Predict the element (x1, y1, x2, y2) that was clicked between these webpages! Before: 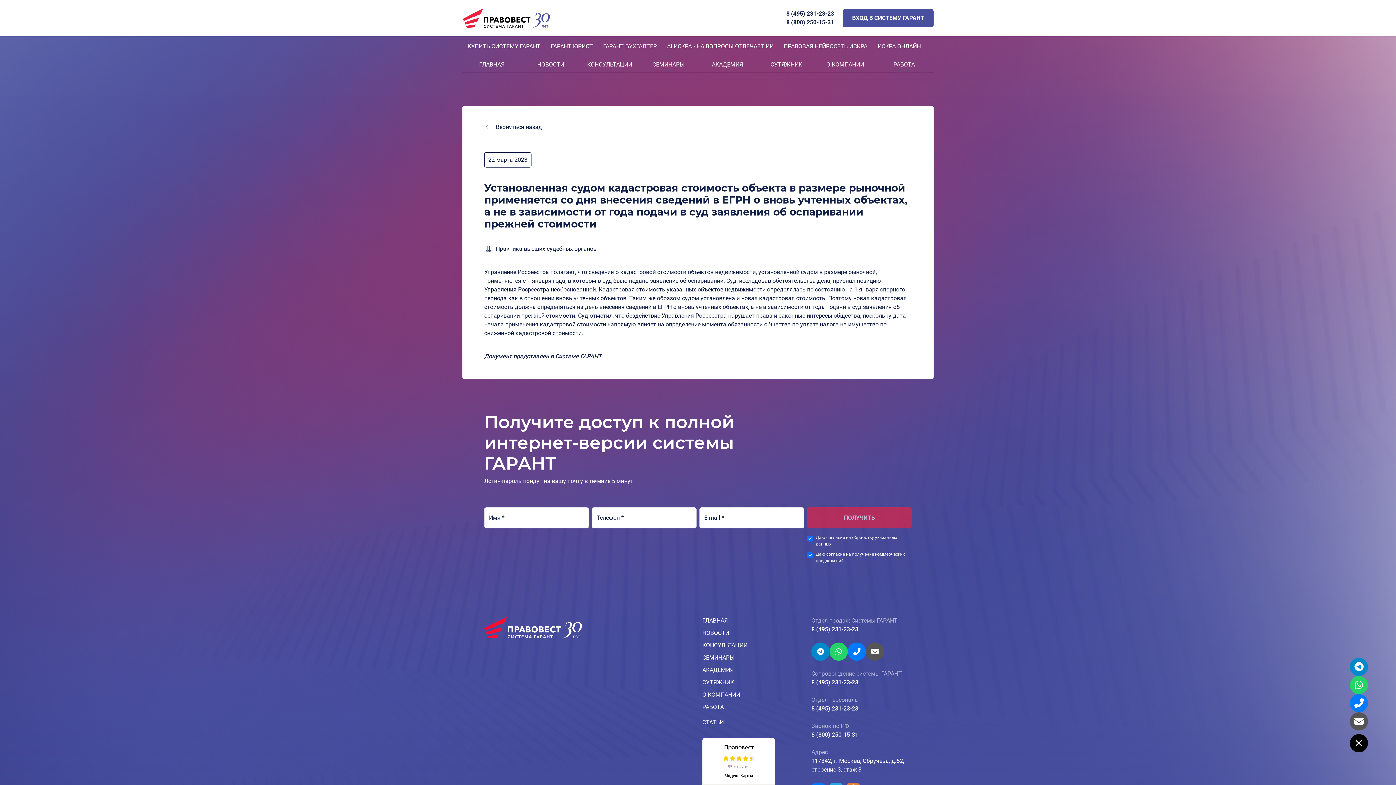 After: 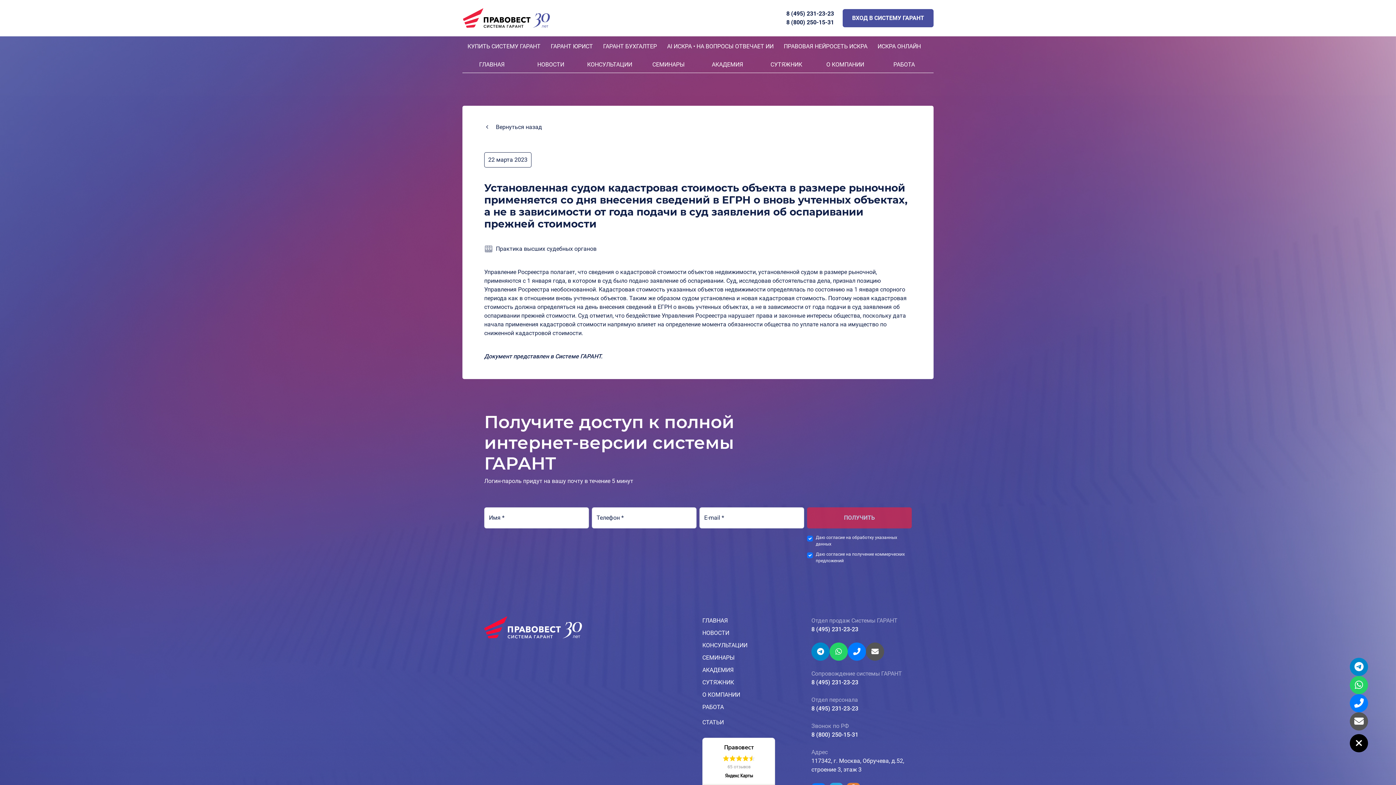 Action: bbox: (1350, 712, 1368, 730)